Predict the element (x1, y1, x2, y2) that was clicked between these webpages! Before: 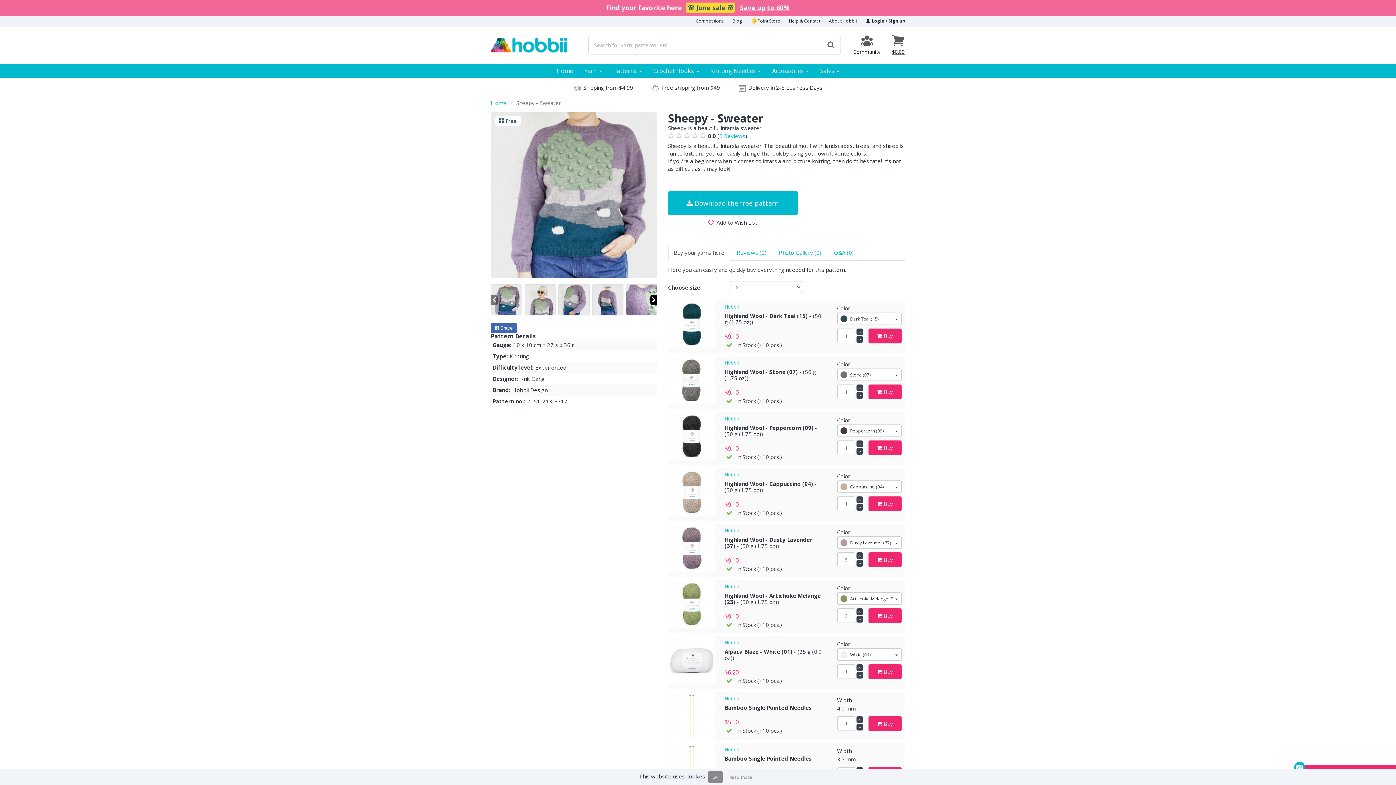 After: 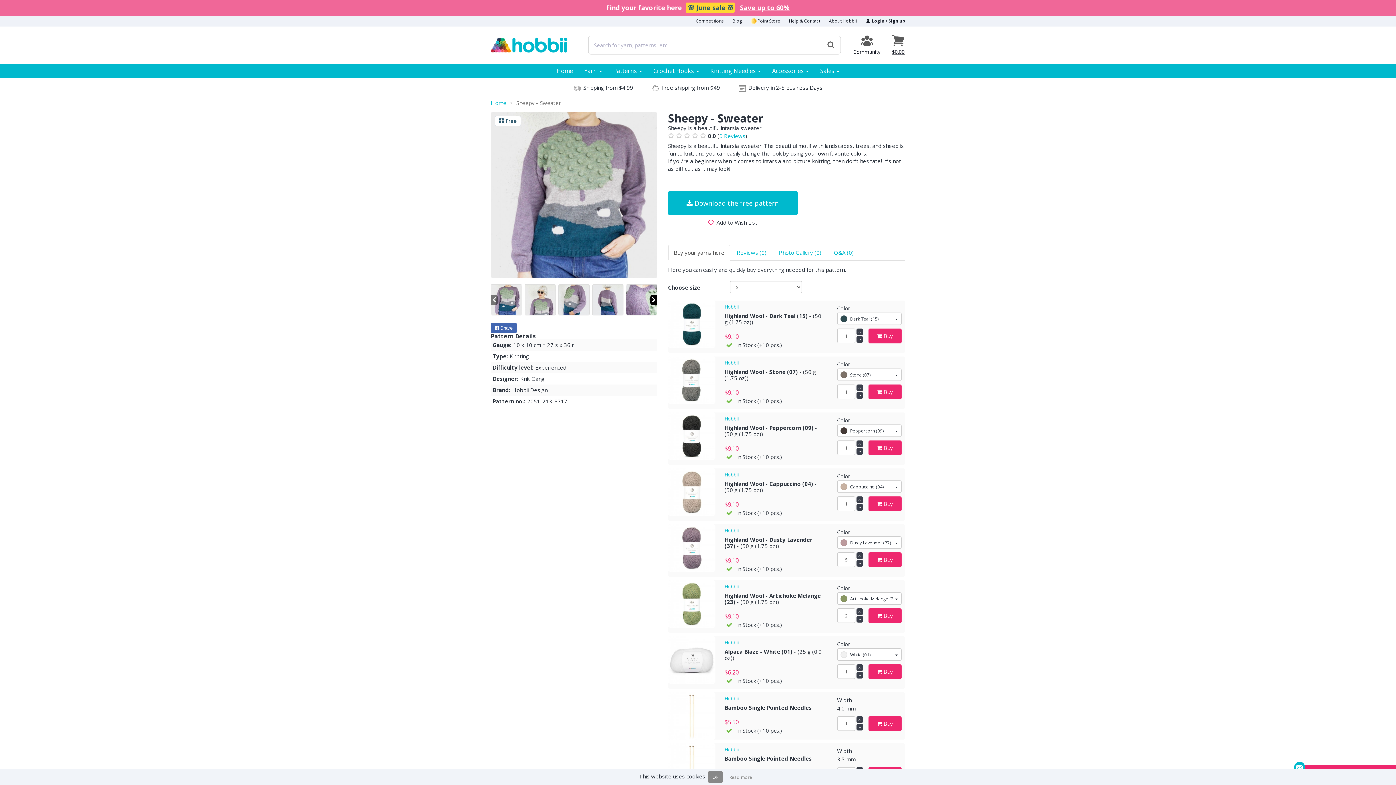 Action: bbox: (490, 295, 497, 304)